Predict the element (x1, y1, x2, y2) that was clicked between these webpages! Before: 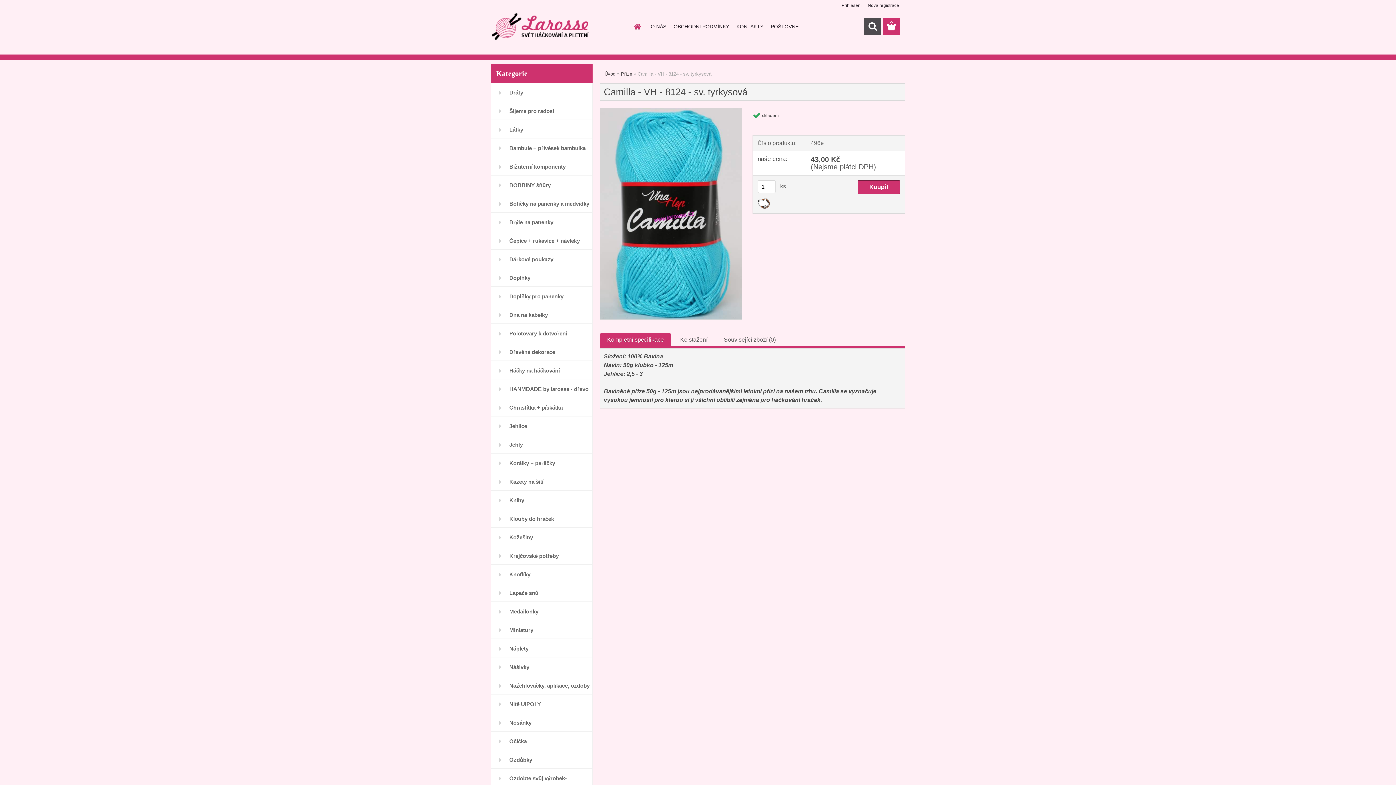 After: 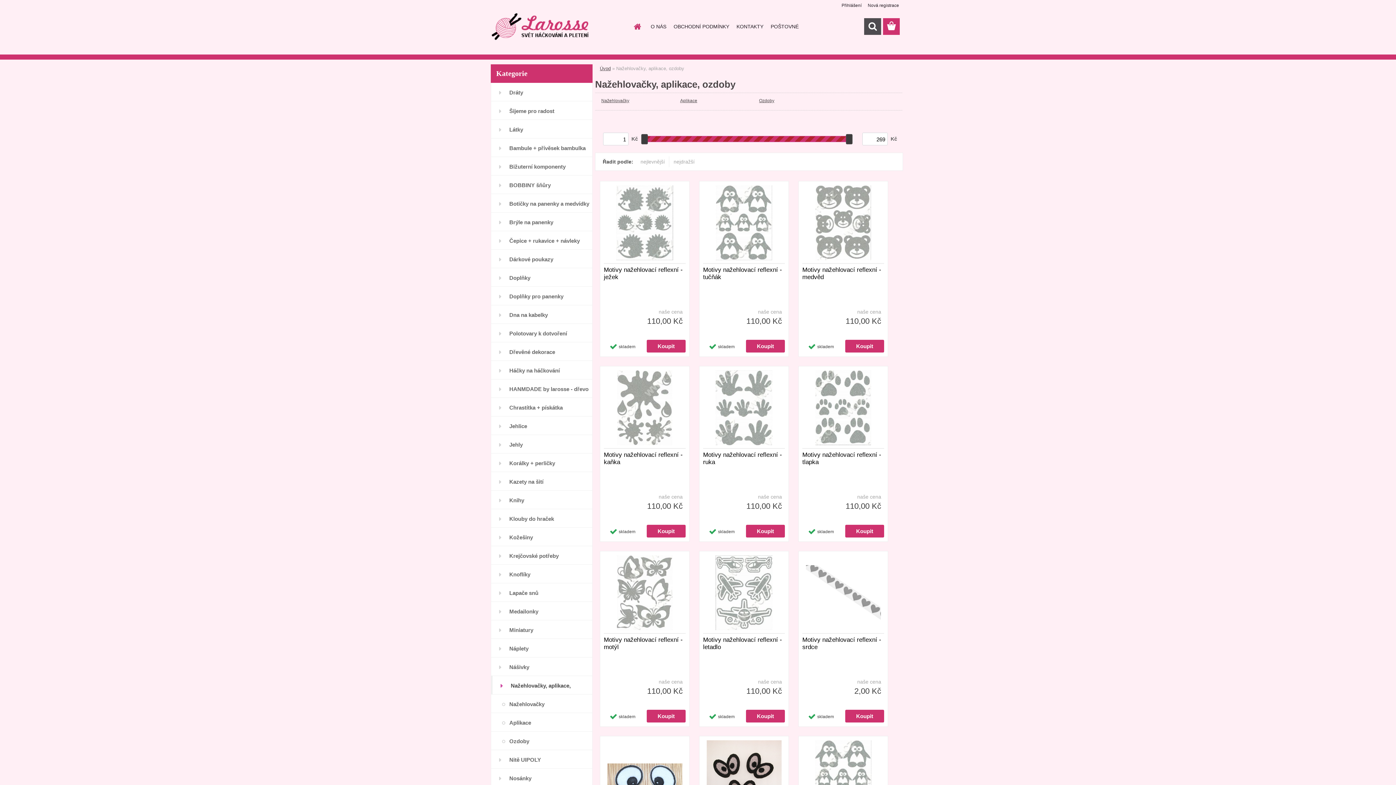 Action: bbox: (490, 676, 592, 694) label: Nažehlovačky, aplikace, ozdoby